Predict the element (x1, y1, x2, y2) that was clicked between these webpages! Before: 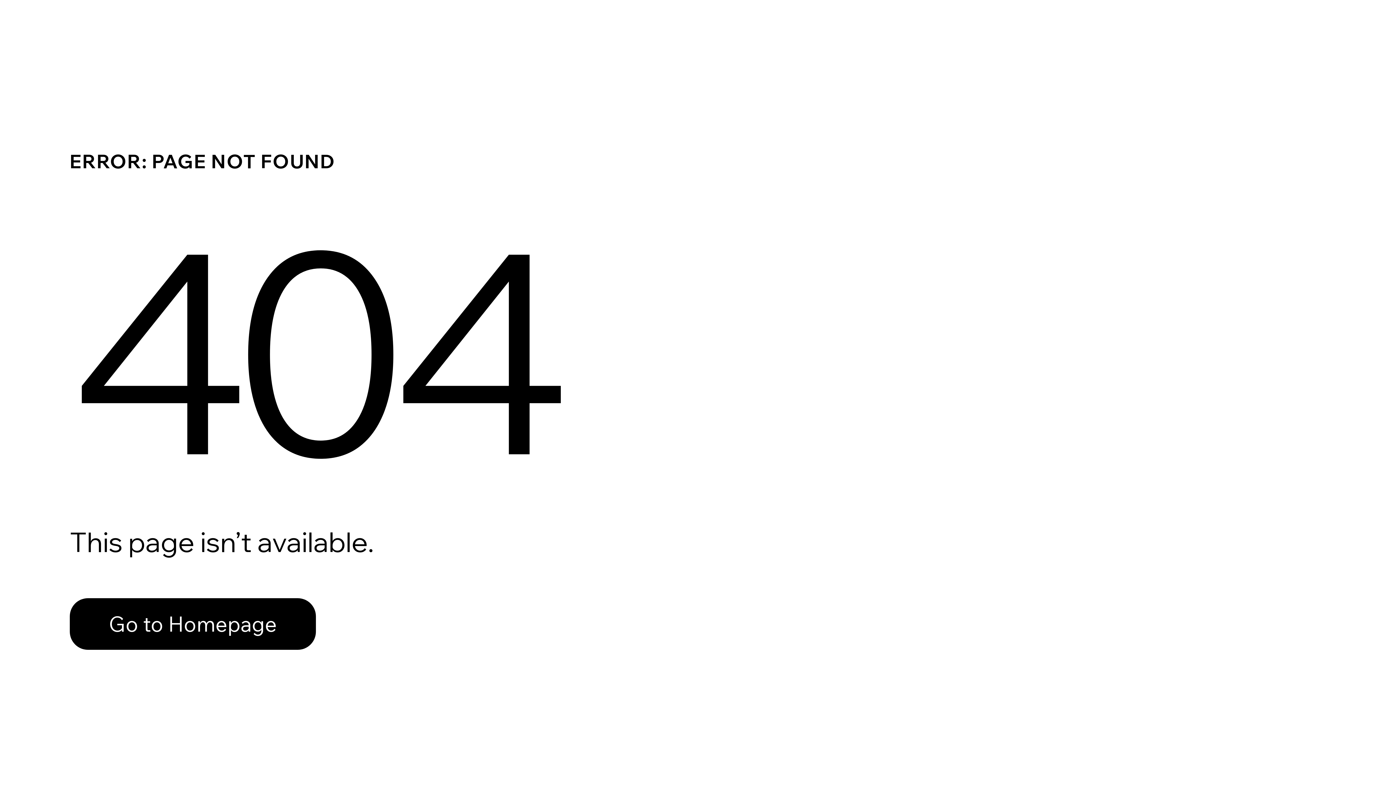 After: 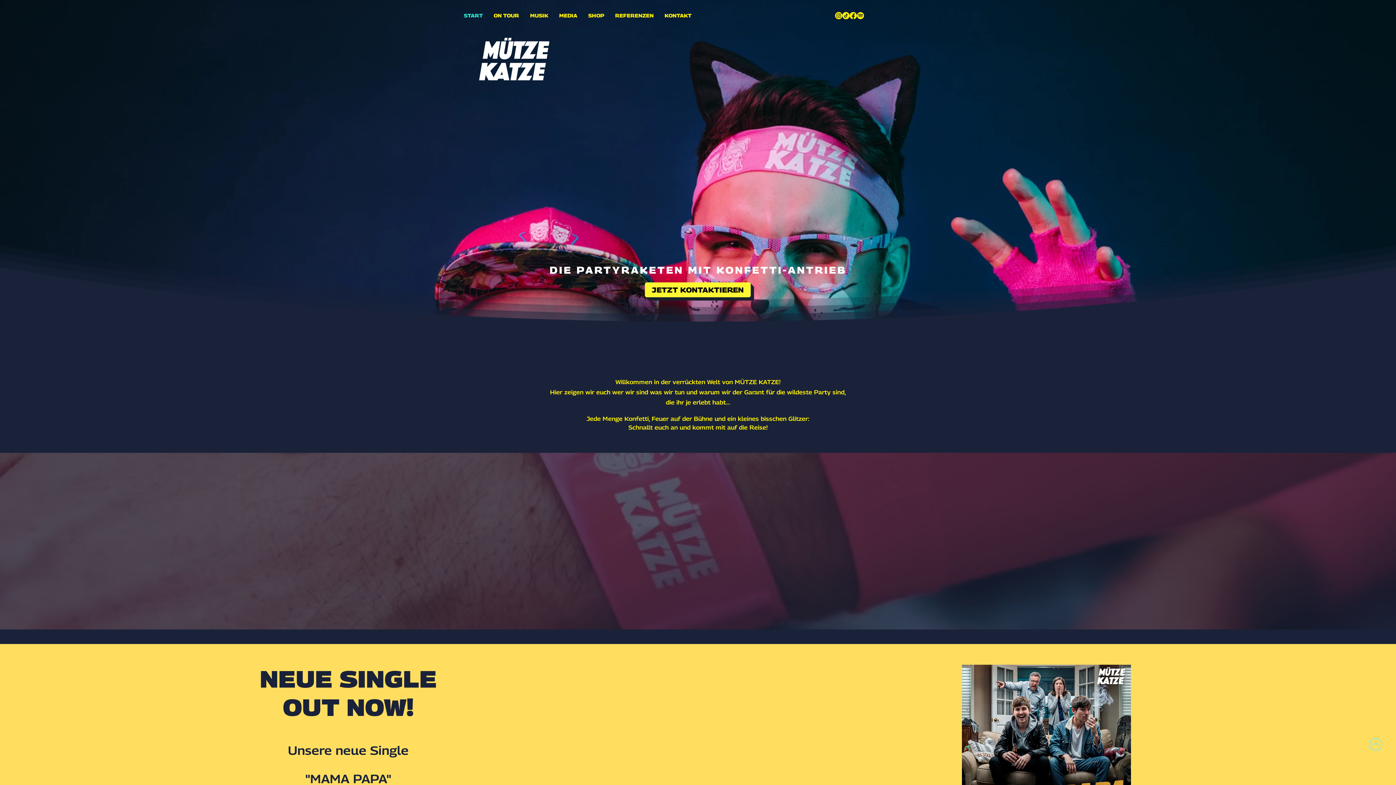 Action: bbox: (69, 598, 316, 650) label: Go to Homepage